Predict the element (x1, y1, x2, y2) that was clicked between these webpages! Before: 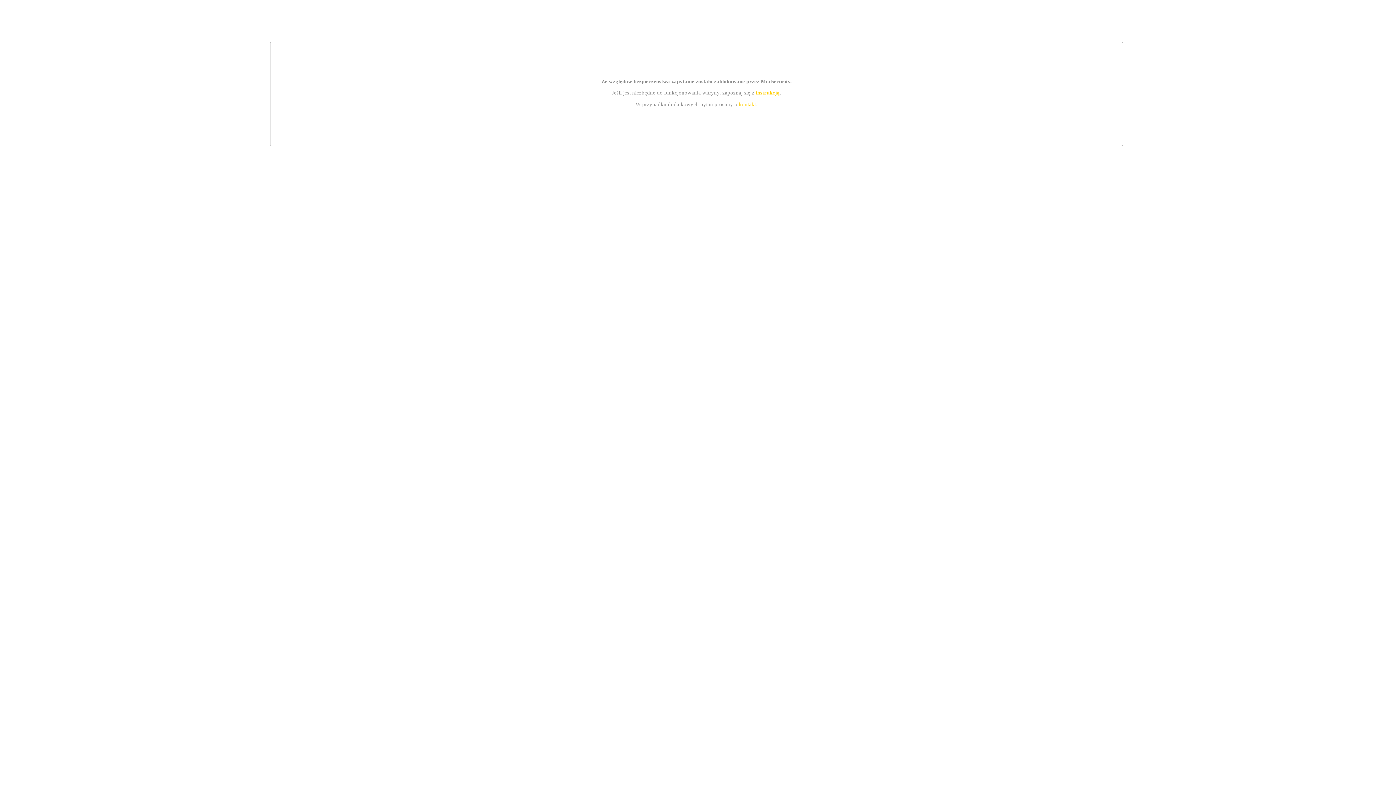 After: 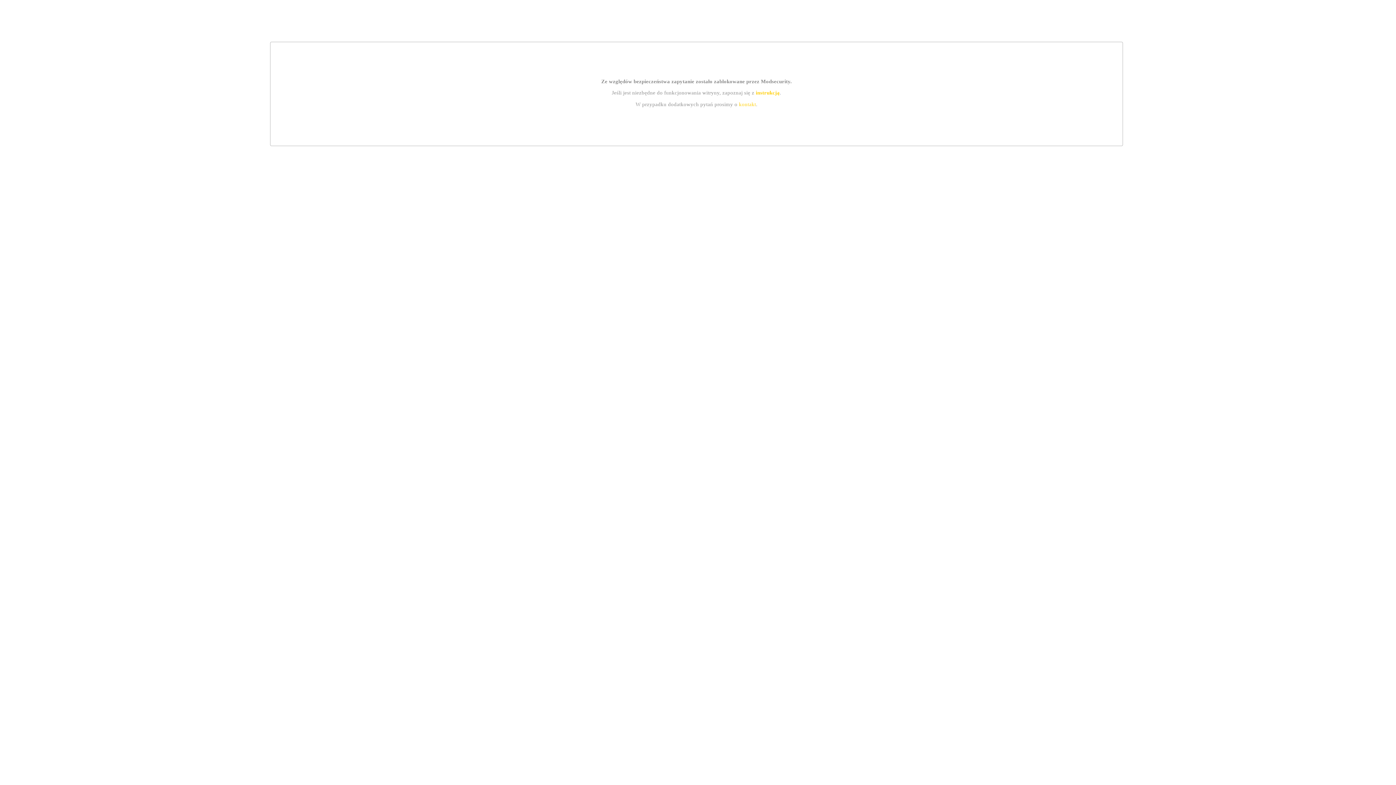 Action: label: instrukcją bbox: (755, 89, 779, 95)